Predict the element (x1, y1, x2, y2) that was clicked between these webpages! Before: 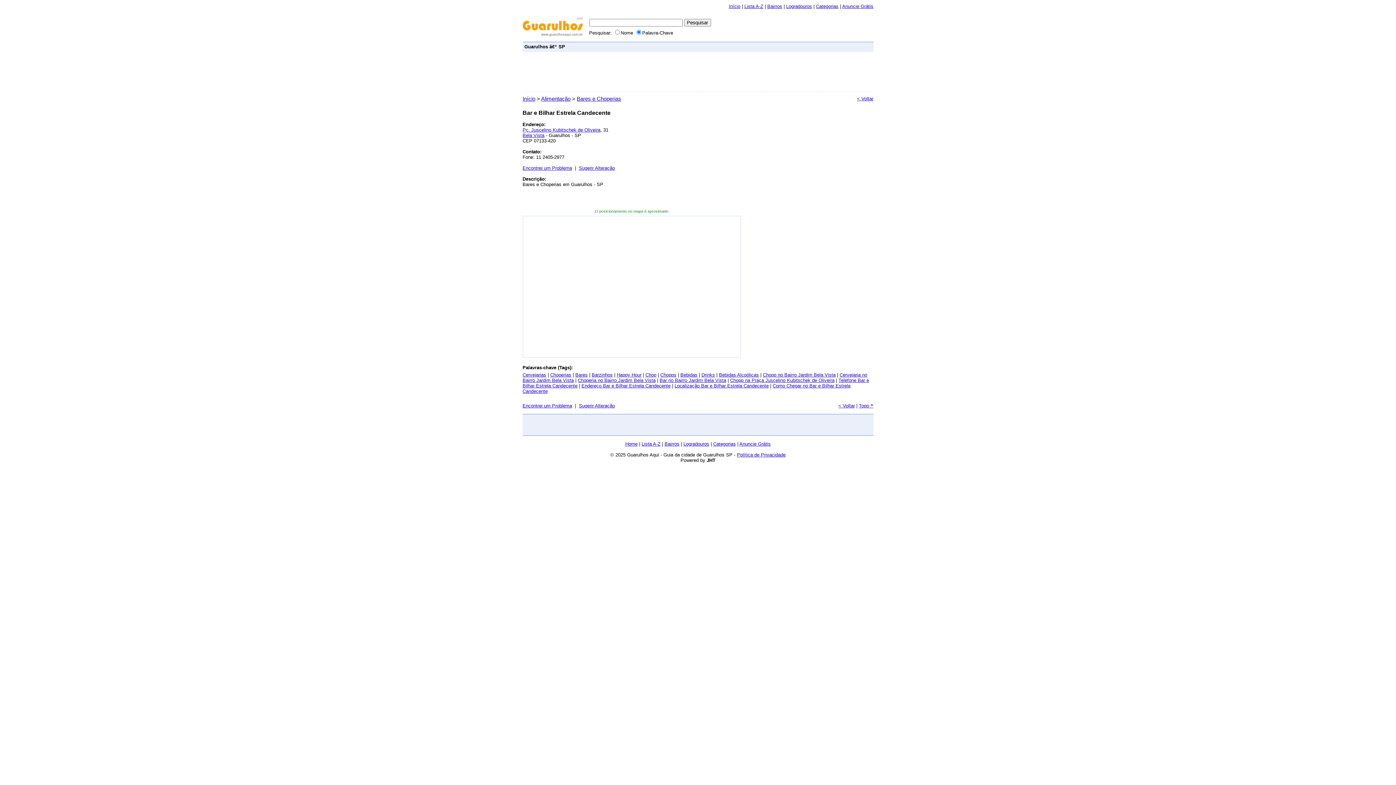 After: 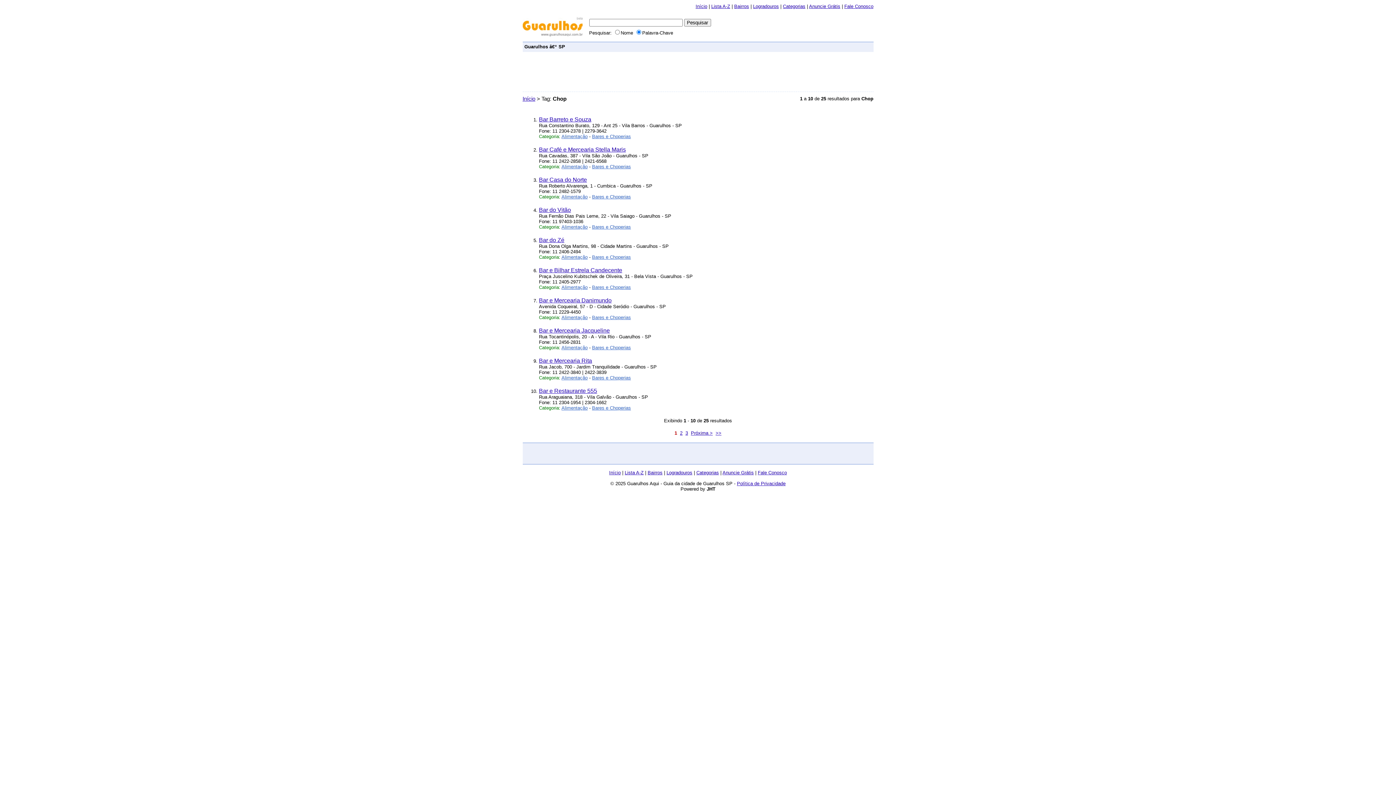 Action: label: Chop bbox: (645, 372, 656, 377)